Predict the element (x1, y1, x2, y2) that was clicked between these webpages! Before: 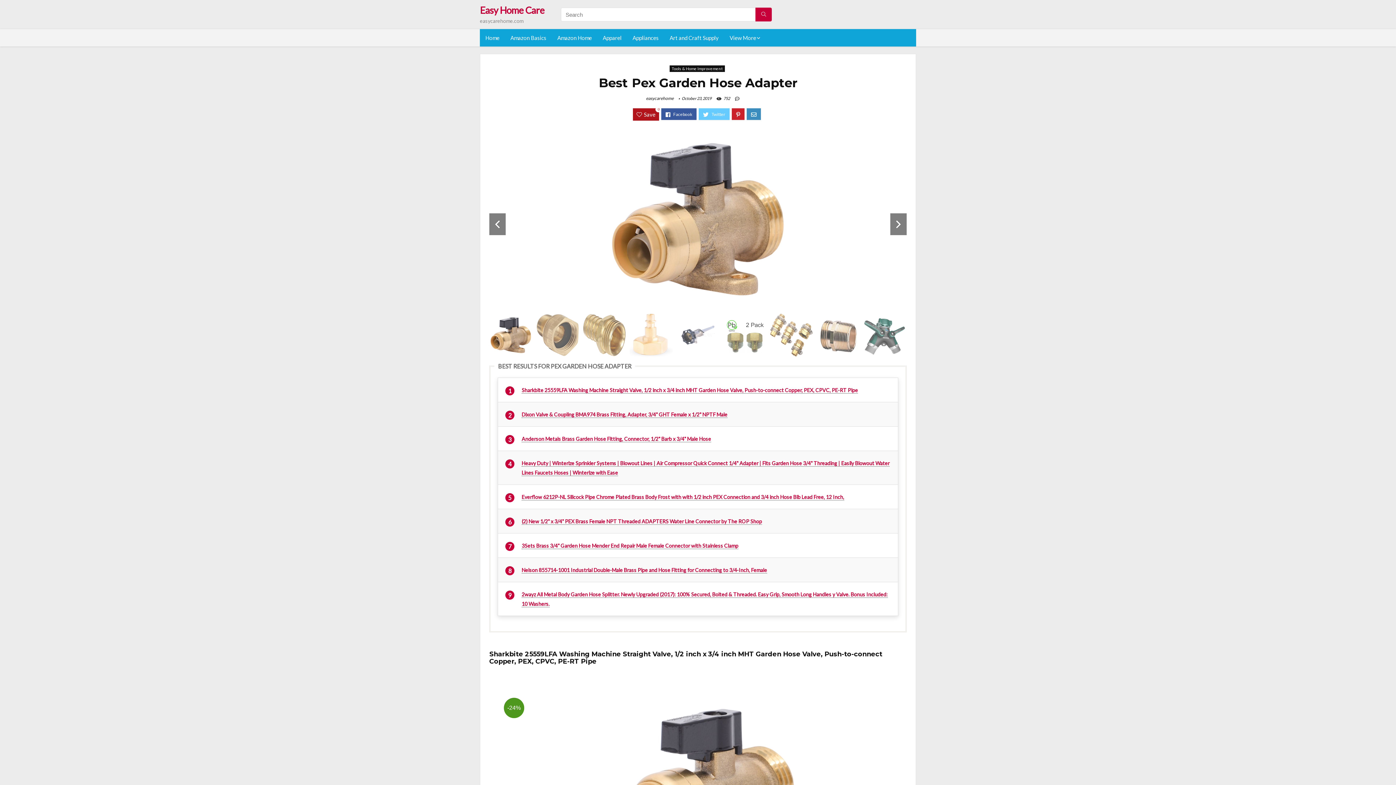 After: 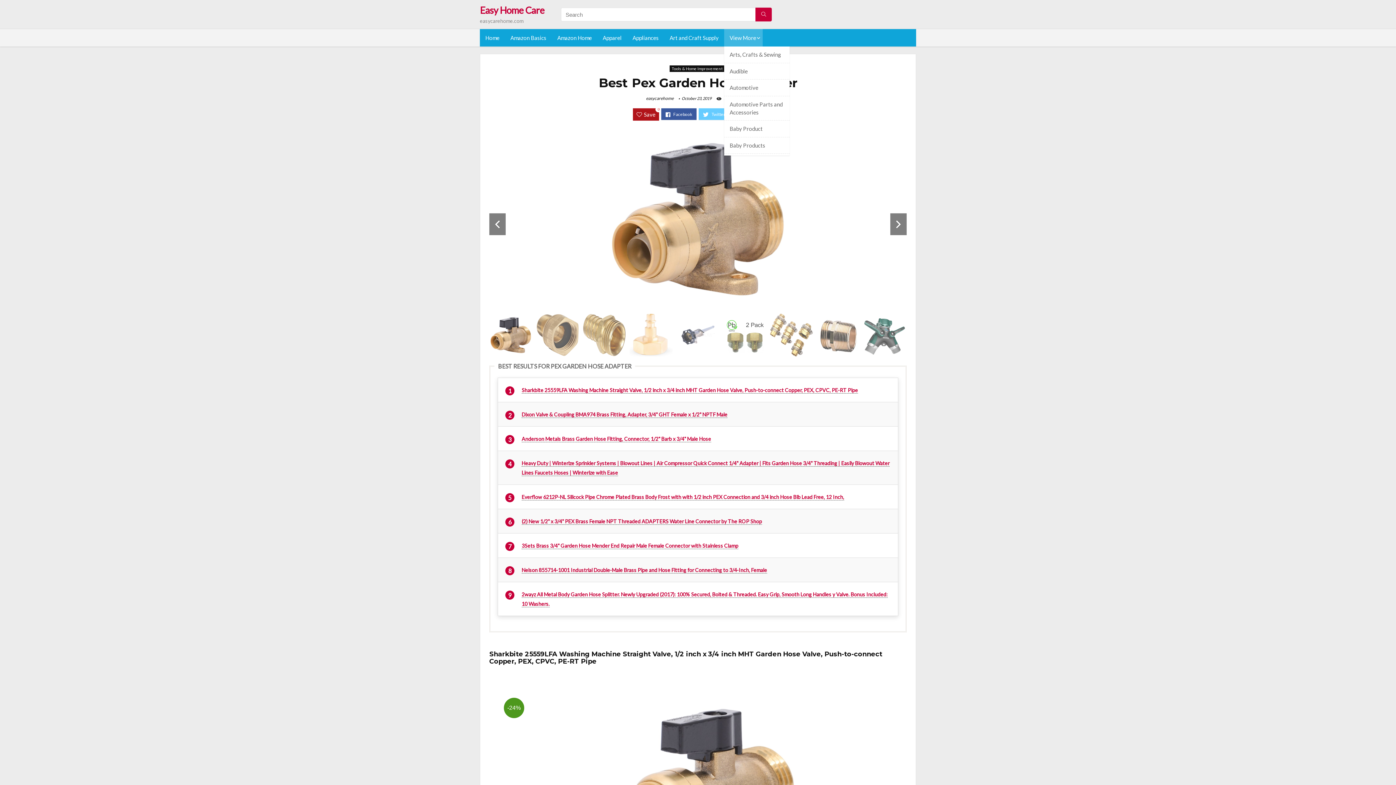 Action: label: View More bbox: (724, 29, 762, 46)